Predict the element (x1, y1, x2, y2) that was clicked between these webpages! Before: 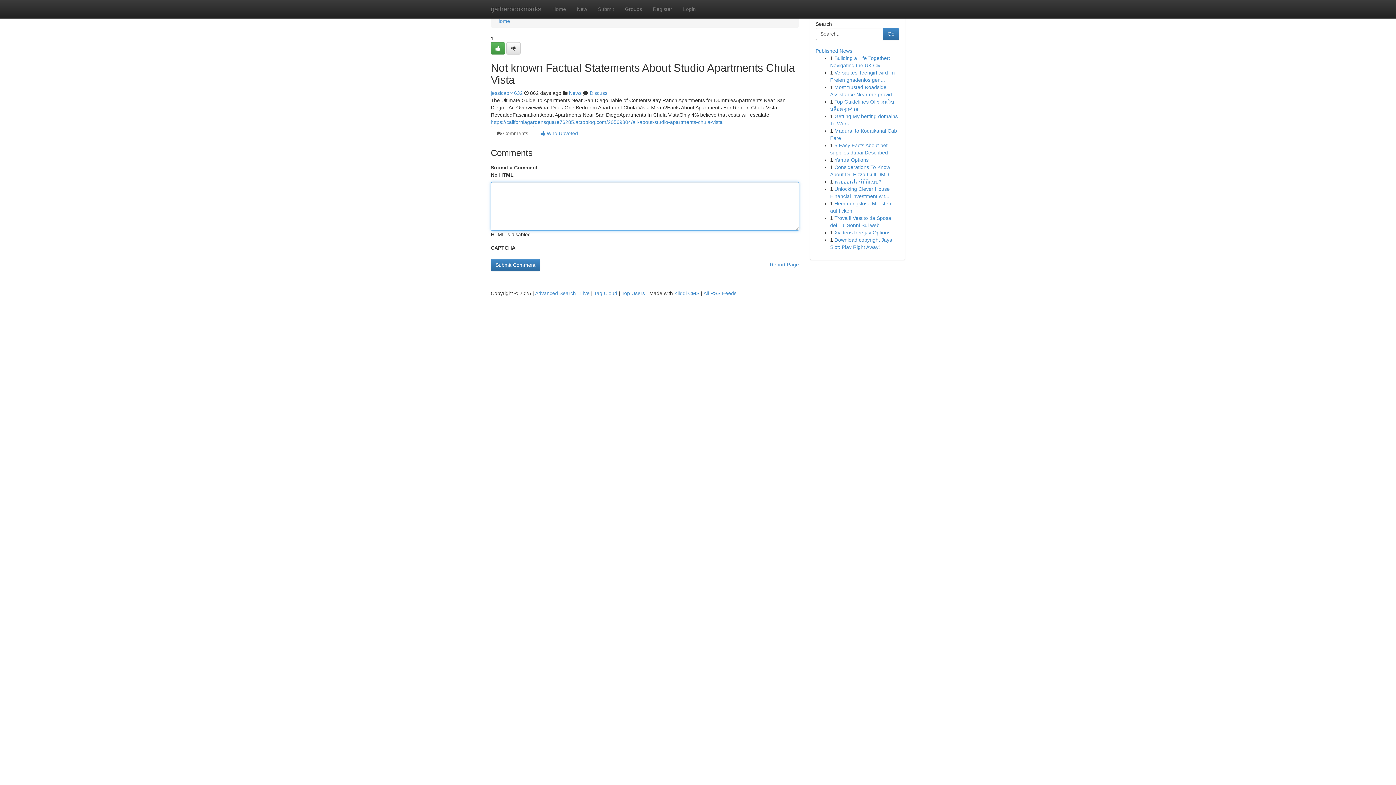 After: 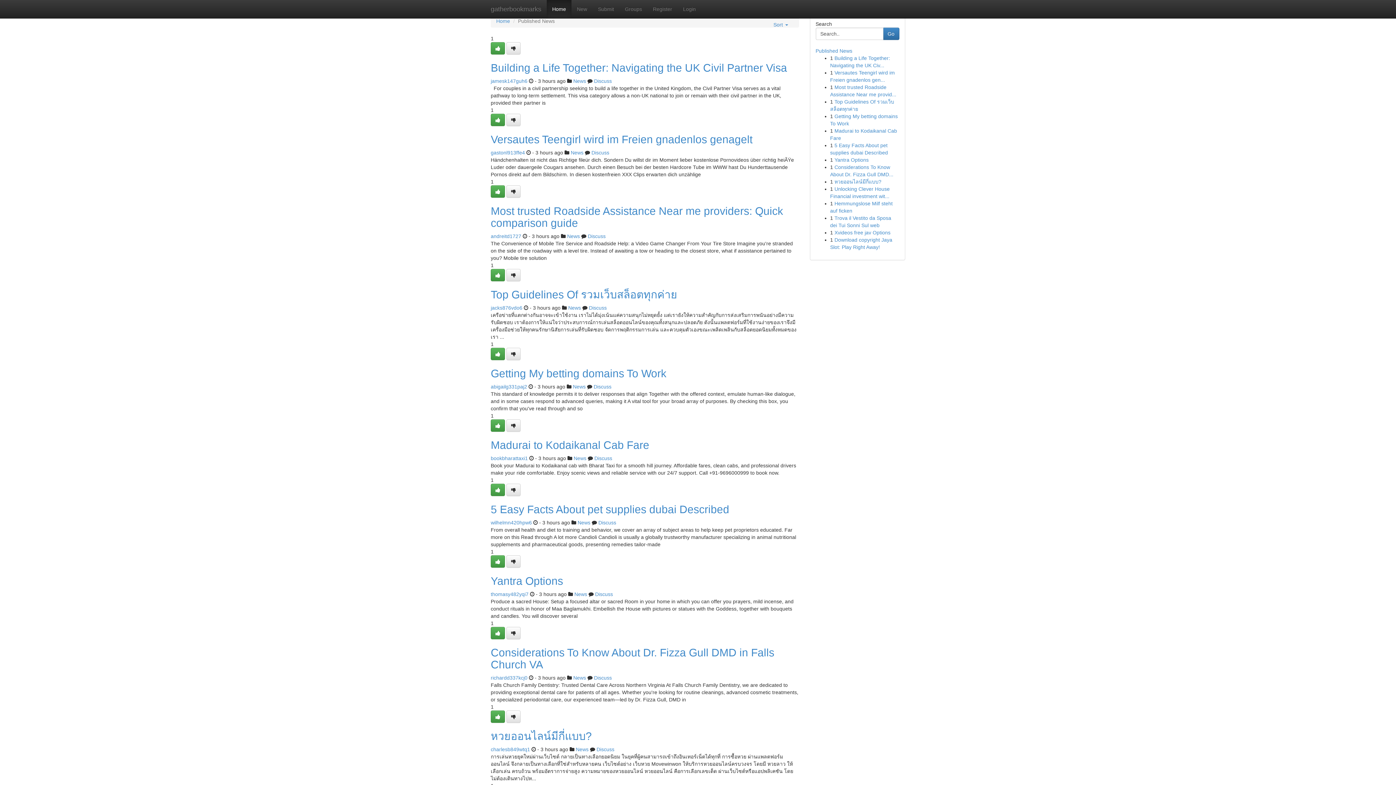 Action: bbox: (496, 18, 510, 24) label: Home